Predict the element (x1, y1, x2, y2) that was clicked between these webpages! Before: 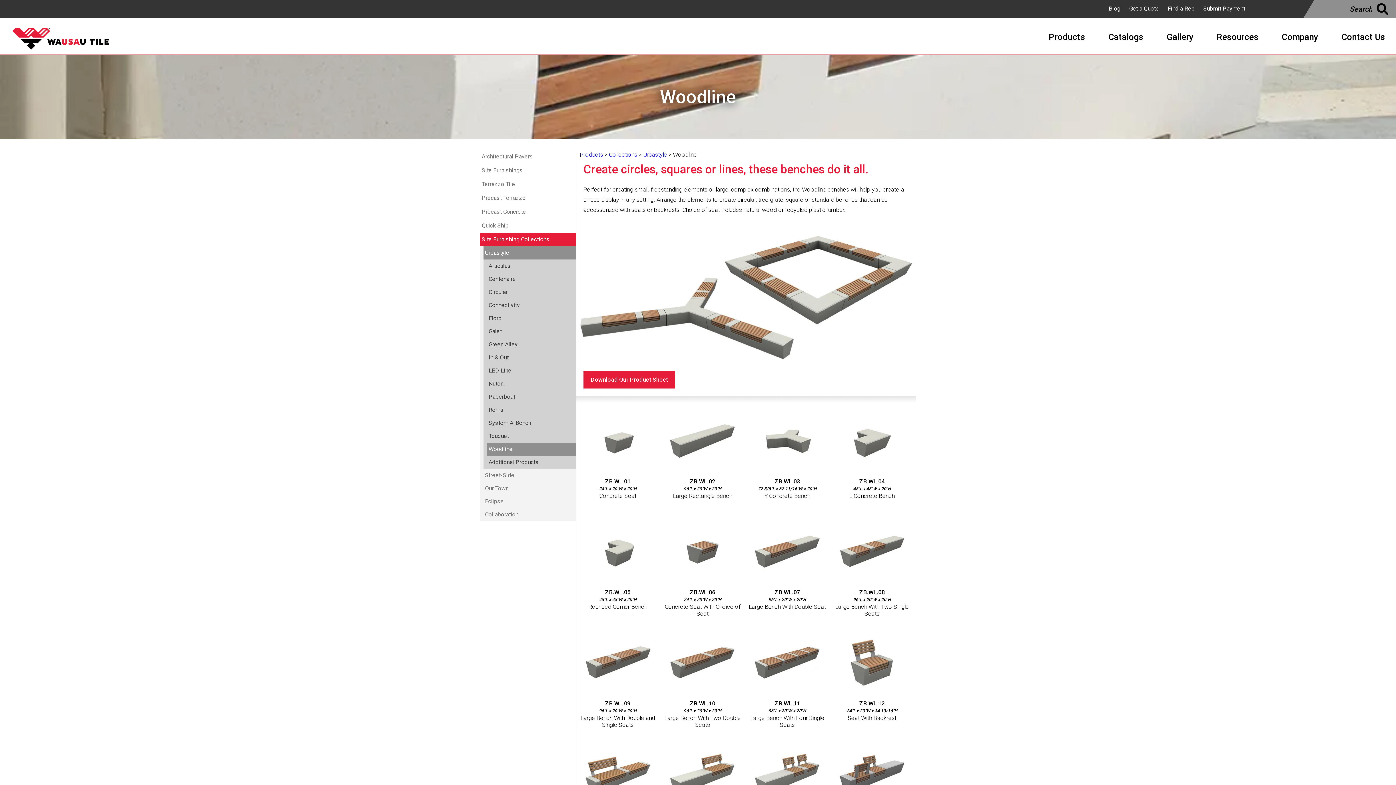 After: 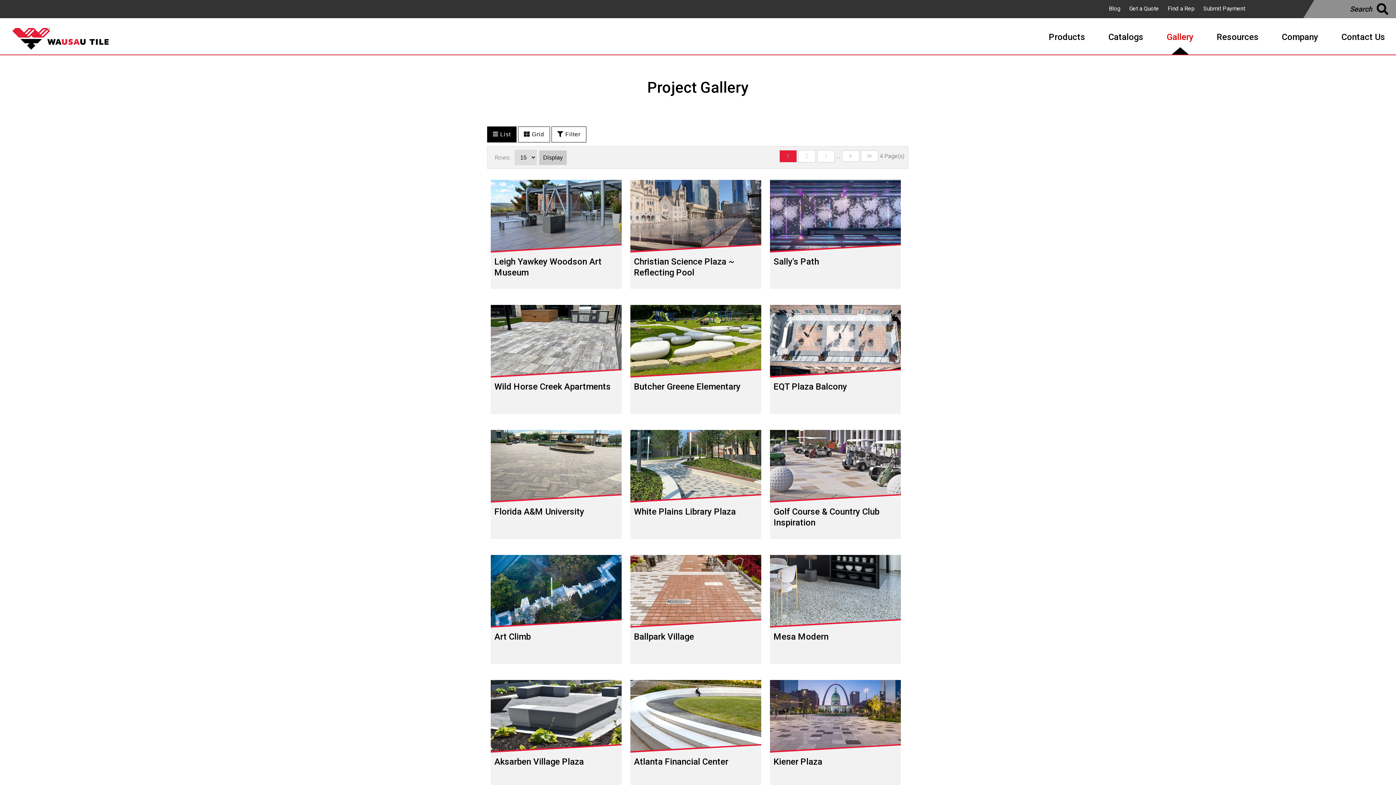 Action: bbox: (1156, 18, 1204, 54) label: Gallery